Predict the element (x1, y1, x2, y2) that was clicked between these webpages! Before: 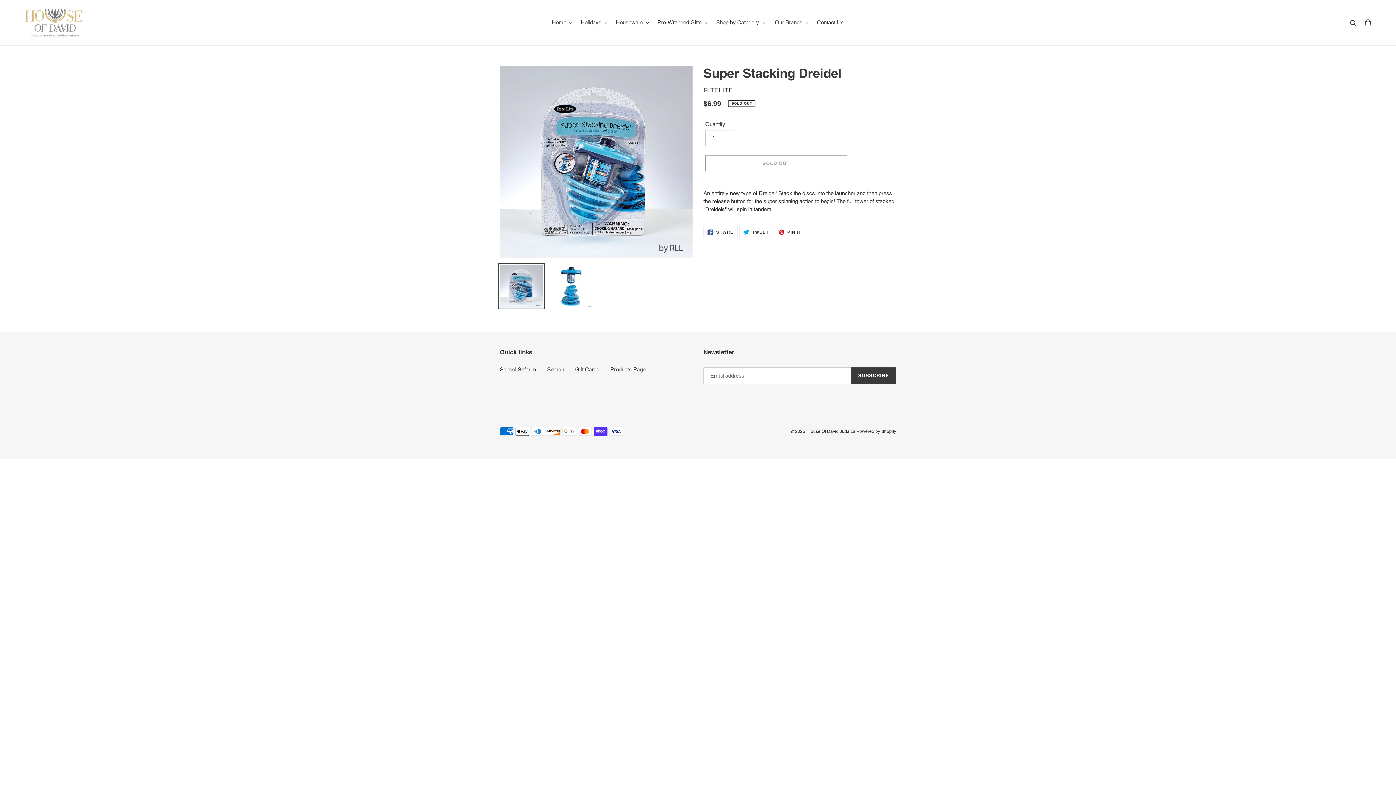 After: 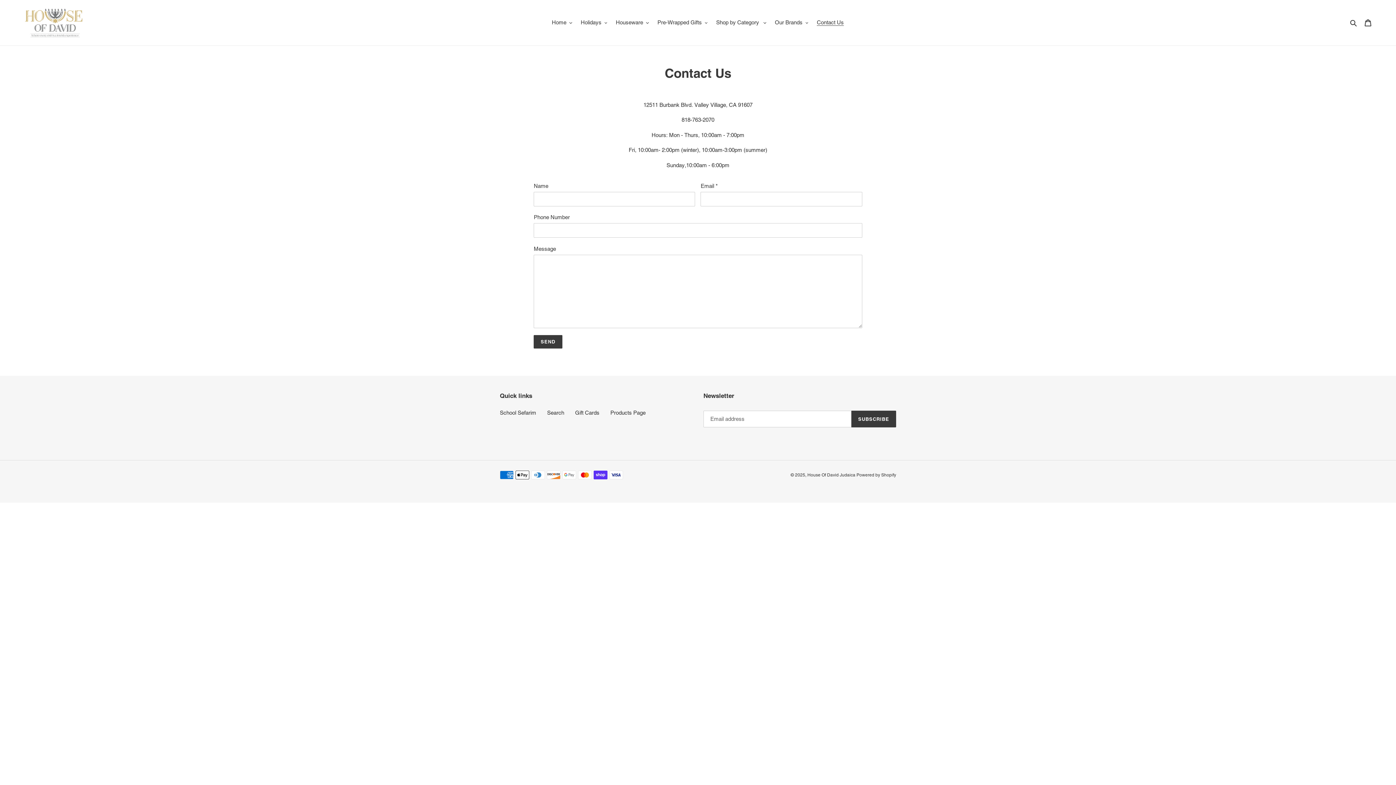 Action: label: Contact Us bbox: (813, 17, 847, 27)